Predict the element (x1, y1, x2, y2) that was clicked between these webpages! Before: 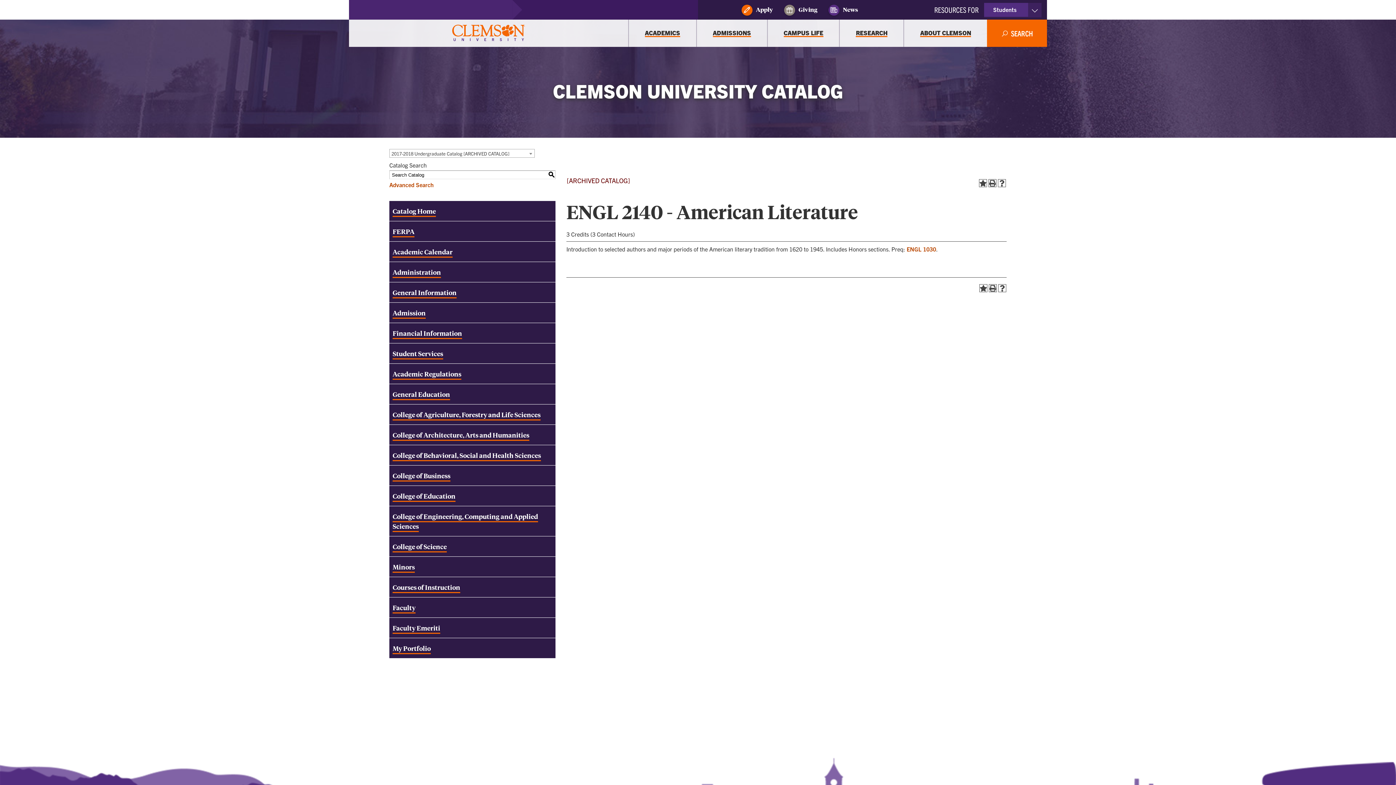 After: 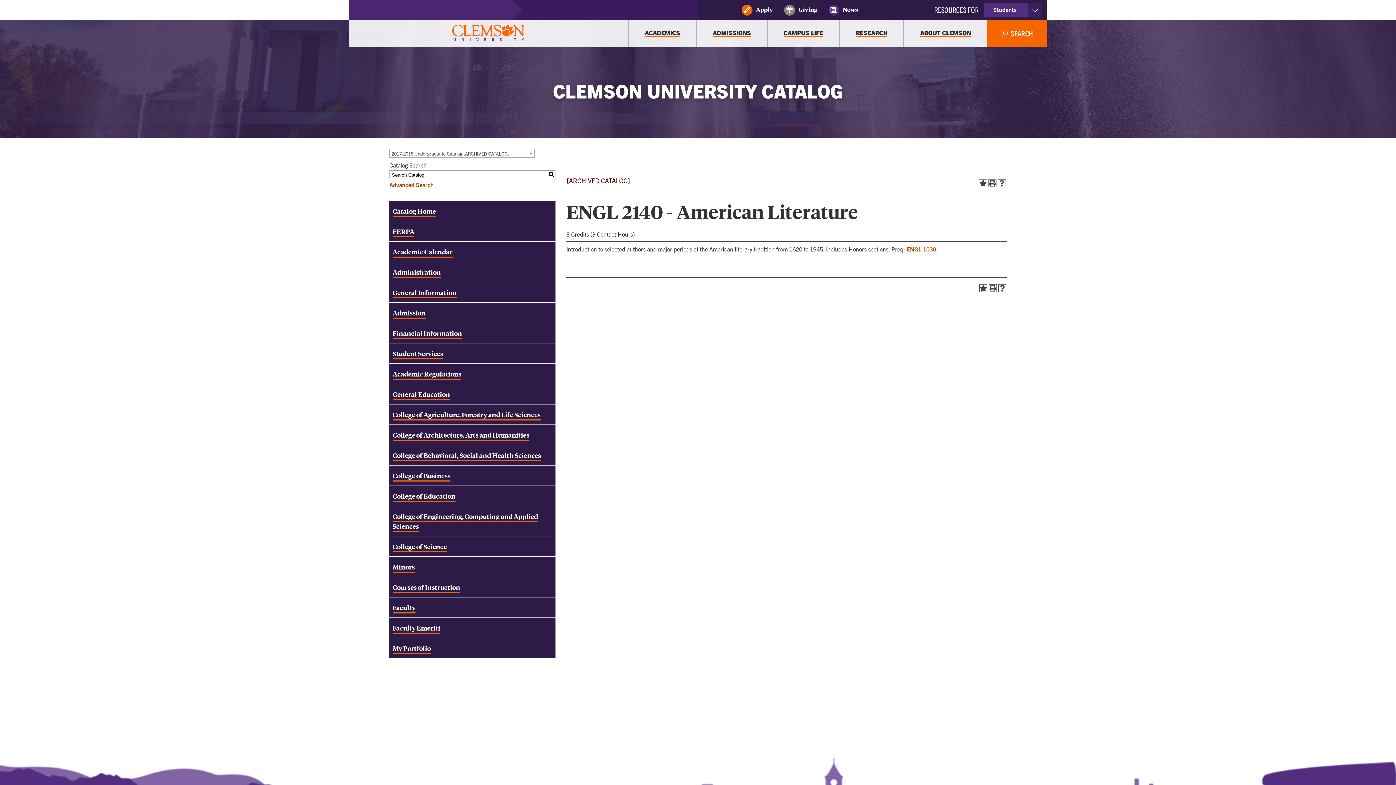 Action: bbox: (824, 4, 858, 15) label: ﻿
News